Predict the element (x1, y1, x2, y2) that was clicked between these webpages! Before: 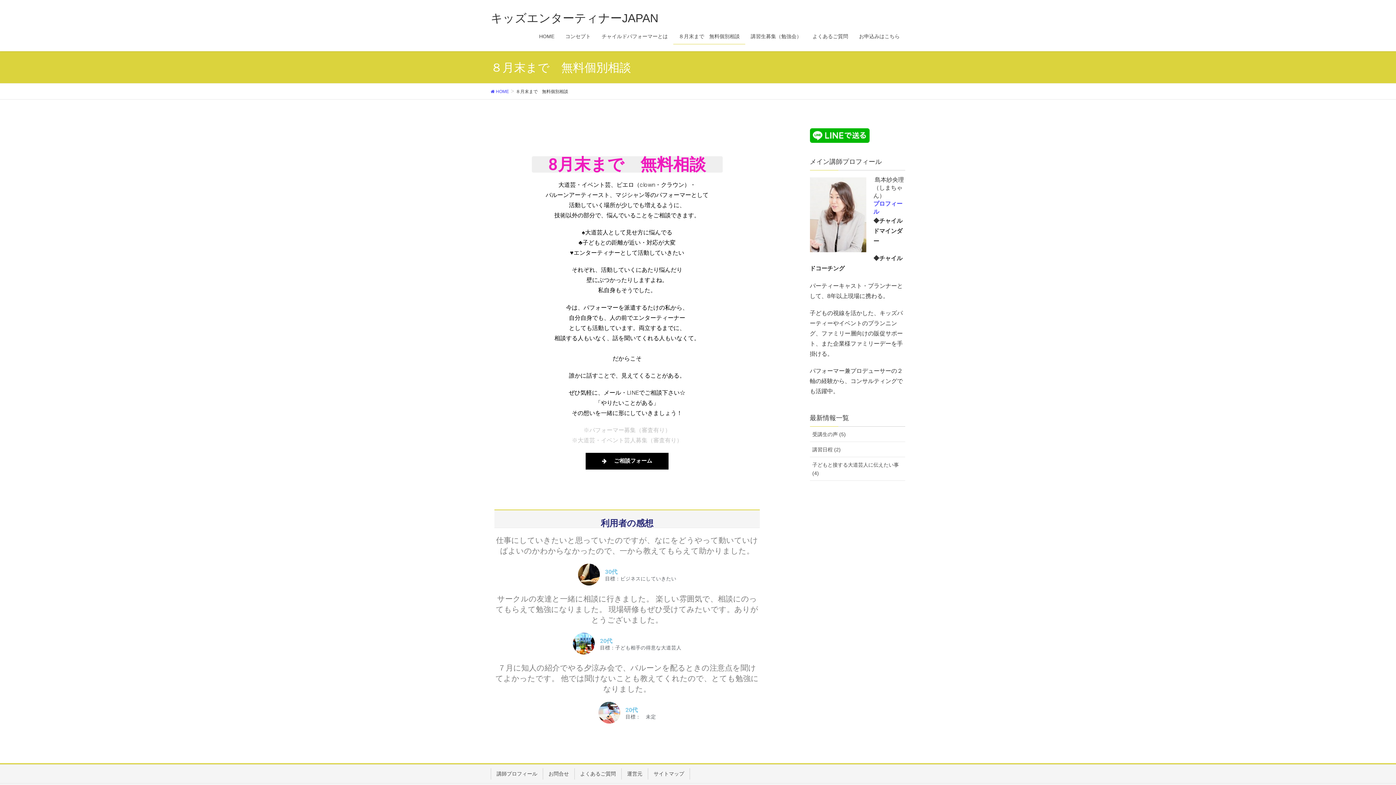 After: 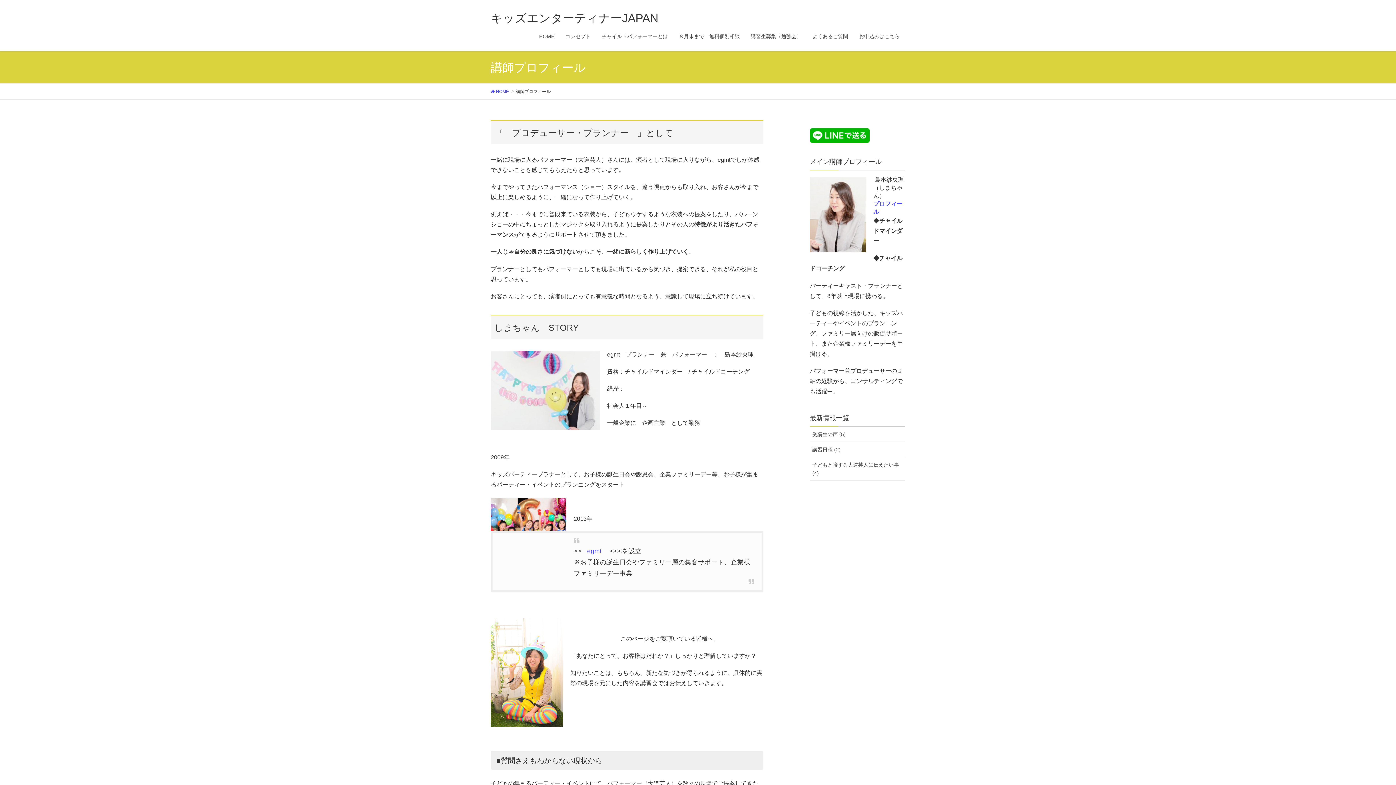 Action: bbox: (490, 768, 542, 780) label: 講師プロフィール